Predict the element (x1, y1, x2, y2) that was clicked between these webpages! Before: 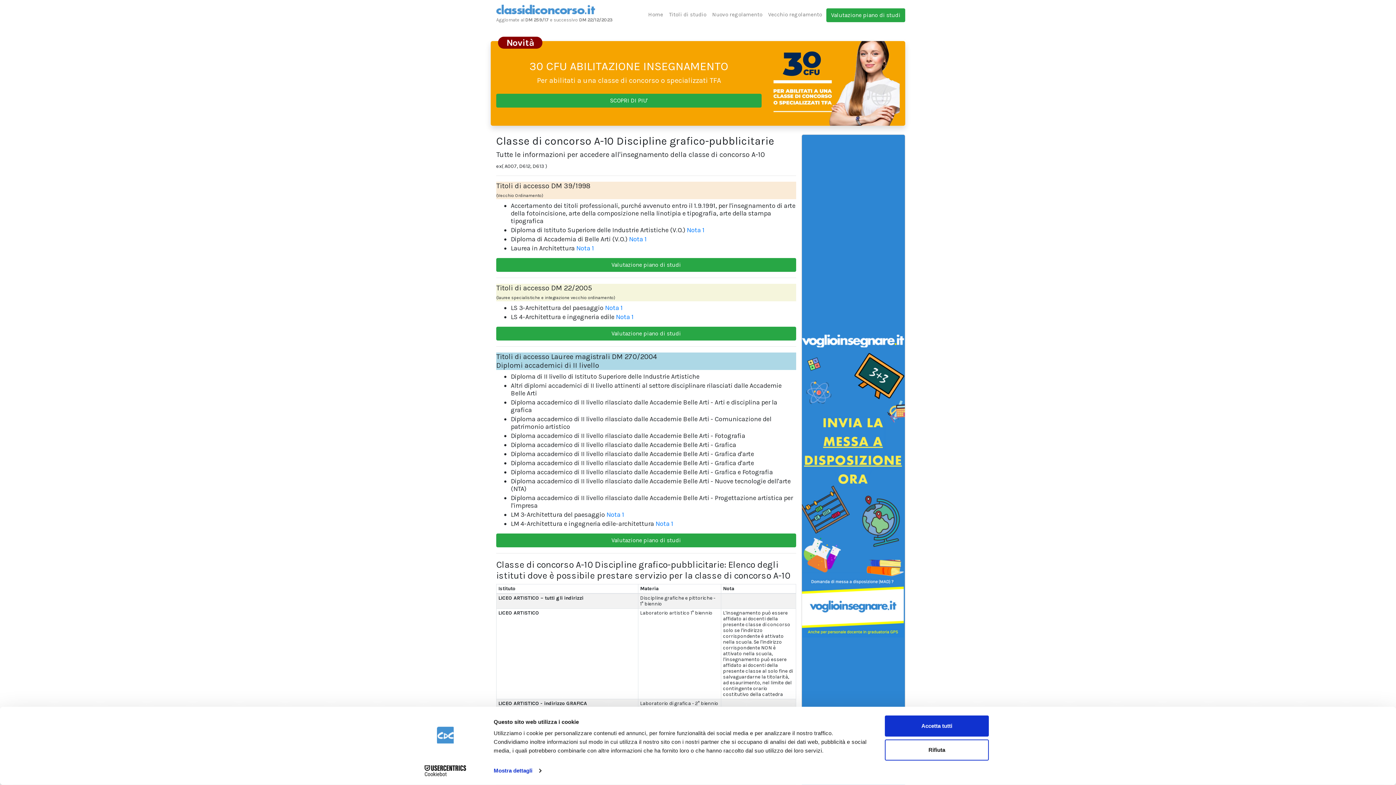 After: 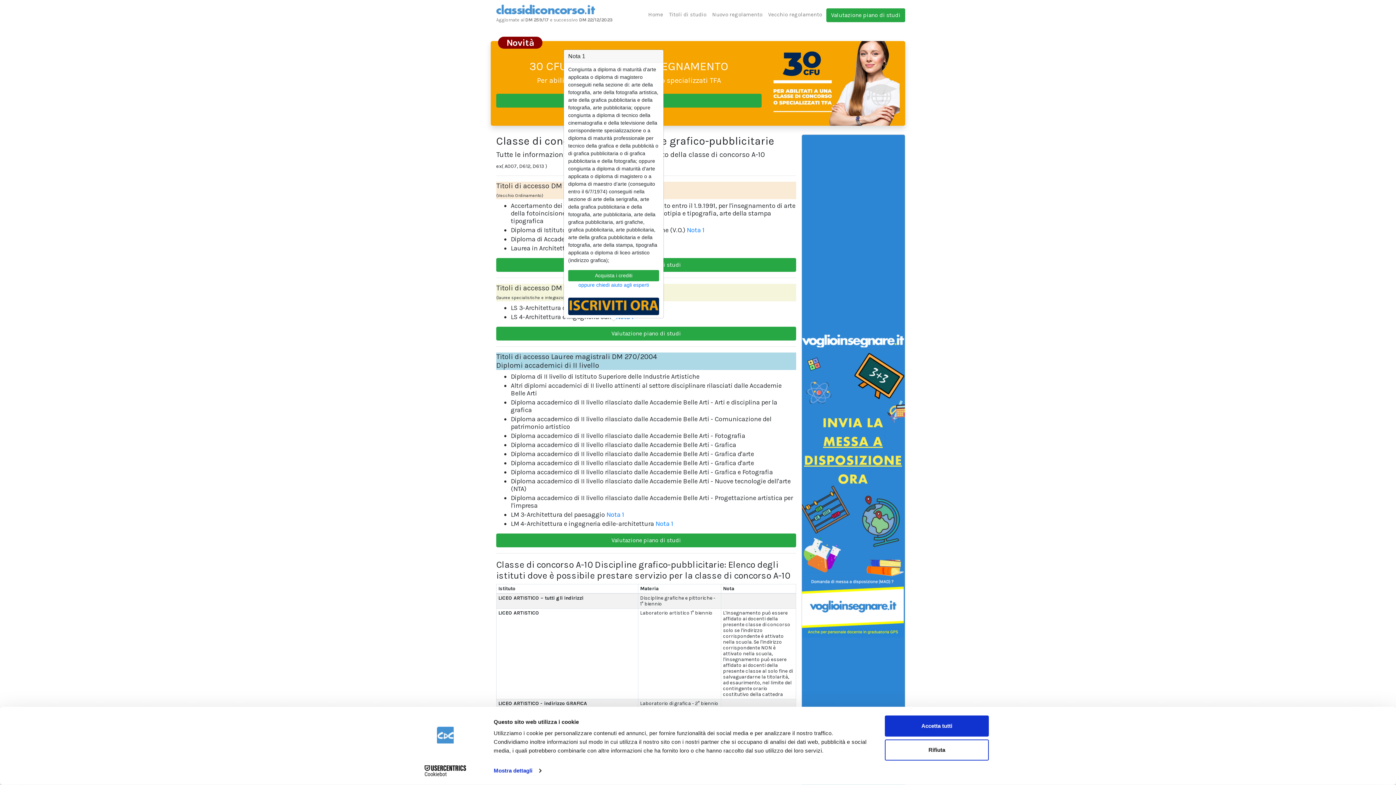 Action: label: Nota 1 bbox: (605, 304, 622, 312)